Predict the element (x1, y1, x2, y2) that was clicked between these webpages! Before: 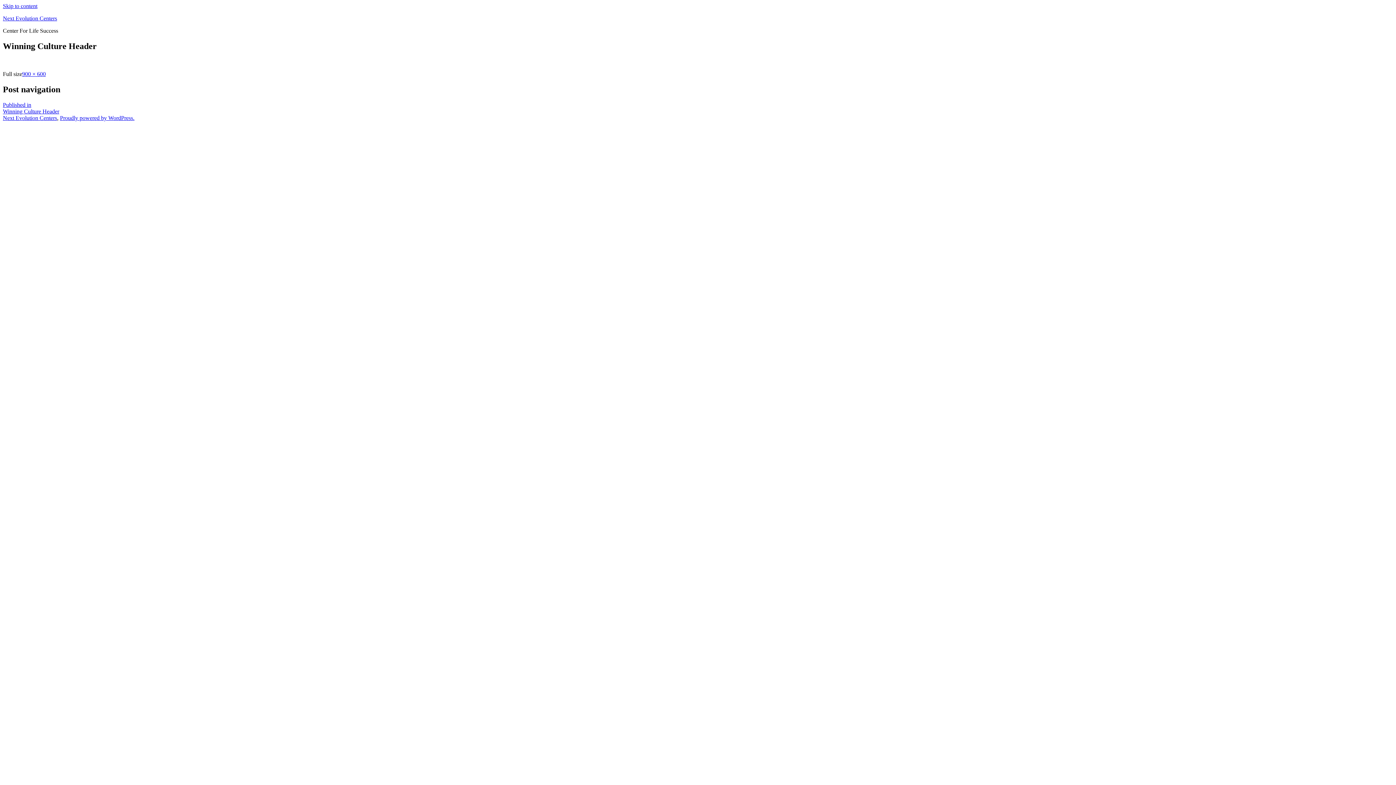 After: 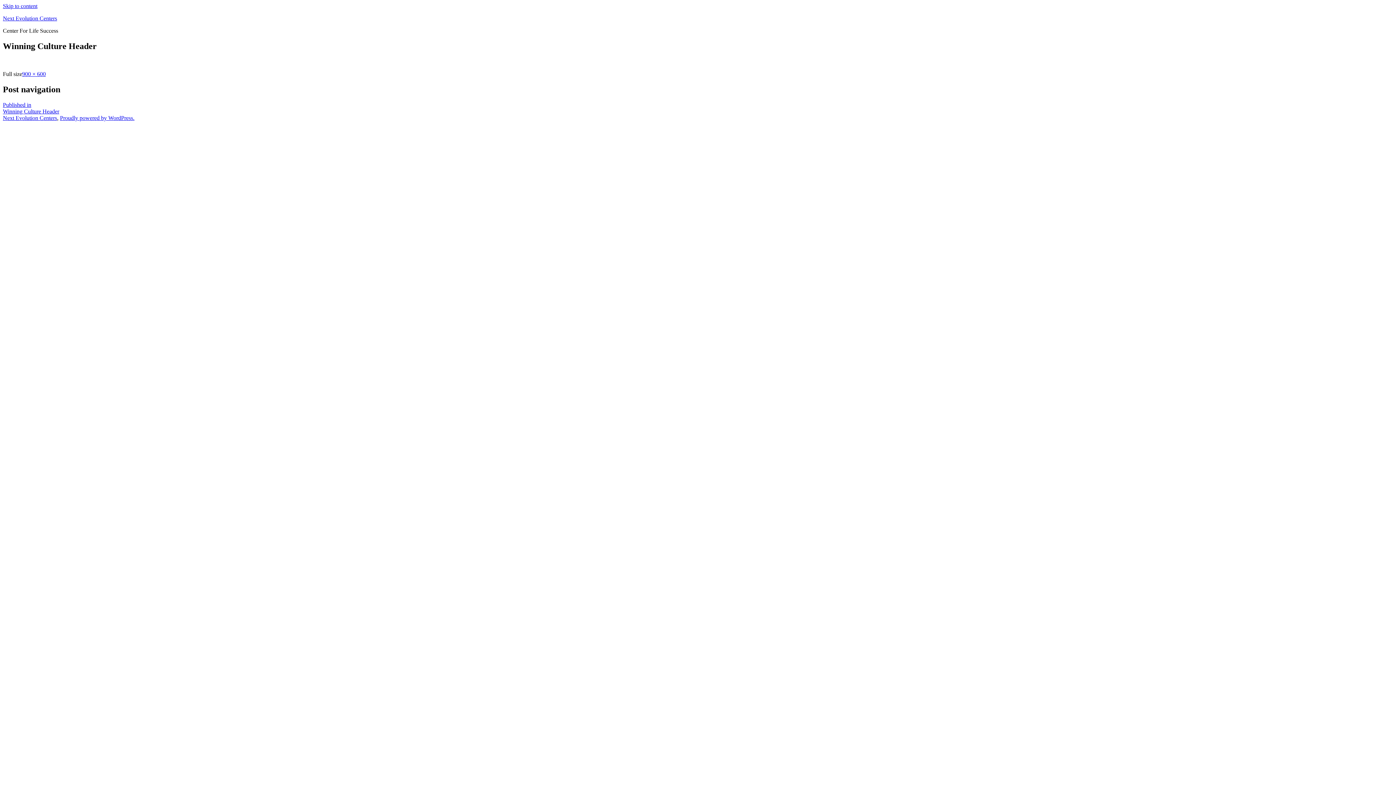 Action: label: Published in
Winning Culture Header bbox: (2, 101, 59, 114)